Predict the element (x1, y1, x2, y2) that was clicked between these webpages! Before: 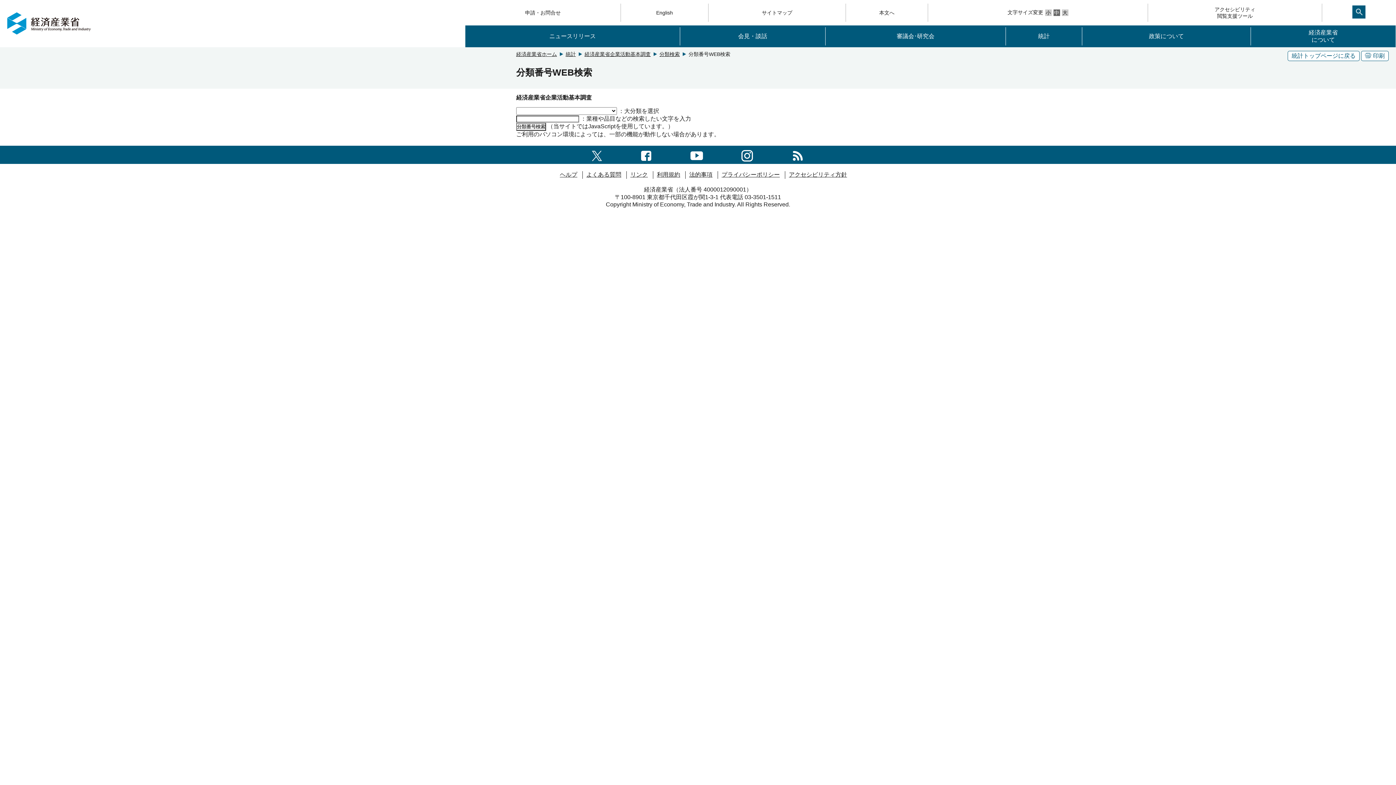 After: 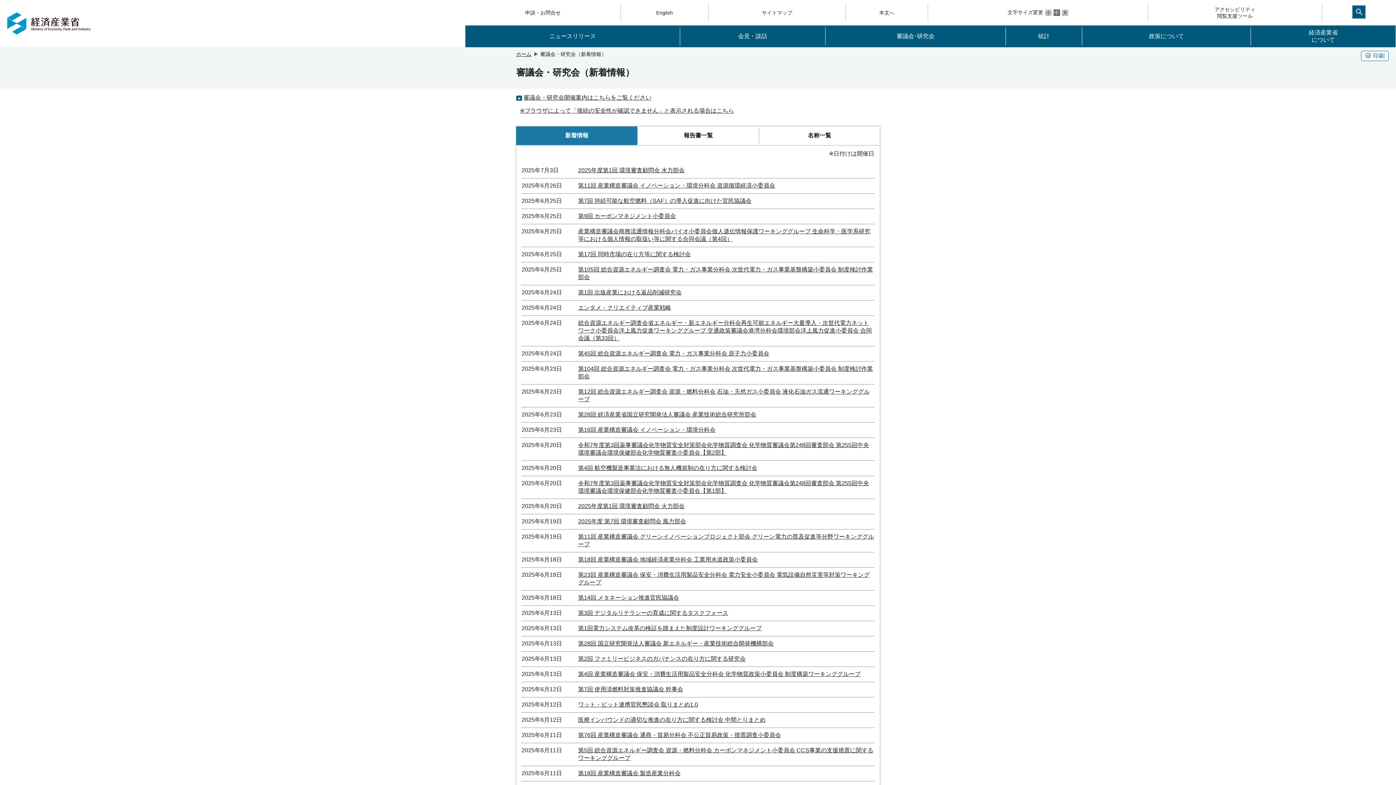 Action: bbox: (825, 27, 1006, 45) label: 審議会･研究会